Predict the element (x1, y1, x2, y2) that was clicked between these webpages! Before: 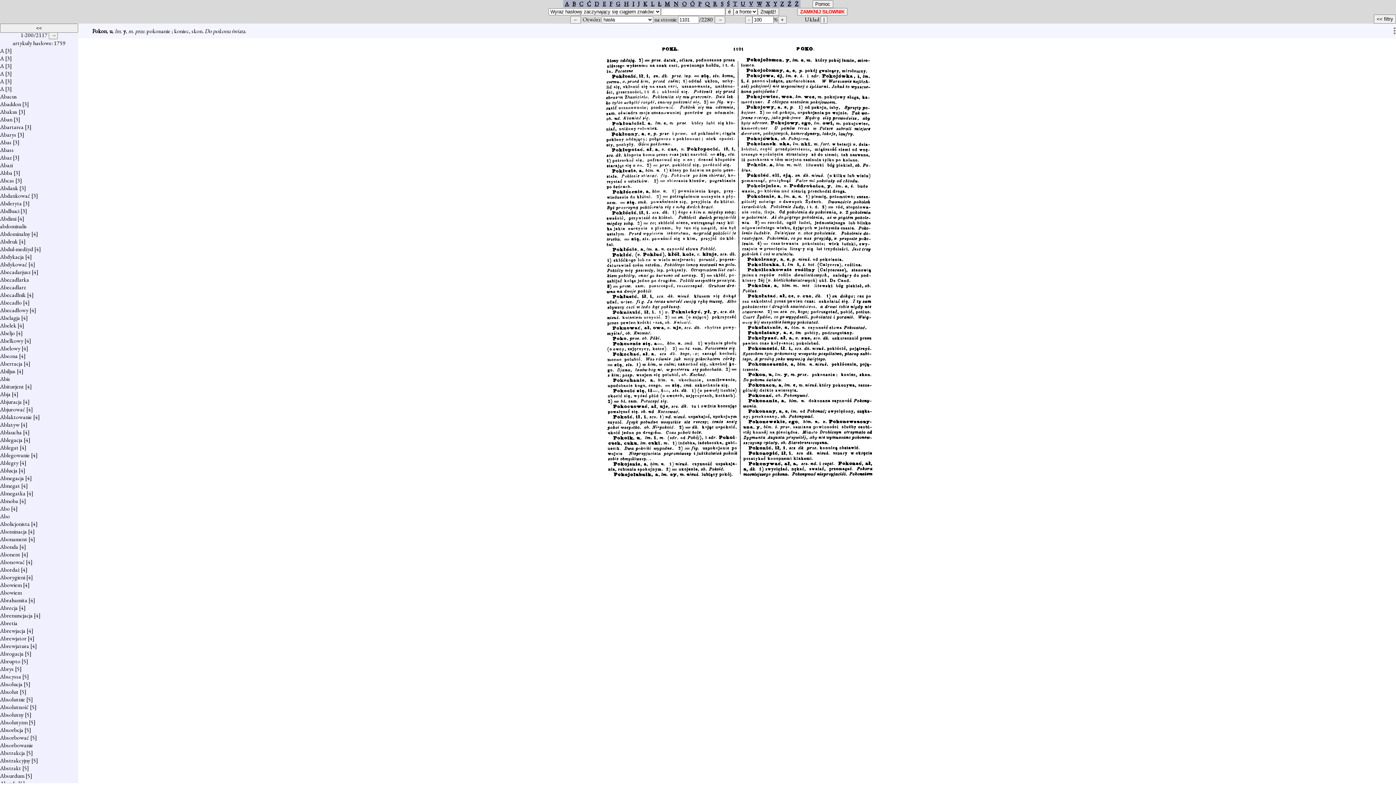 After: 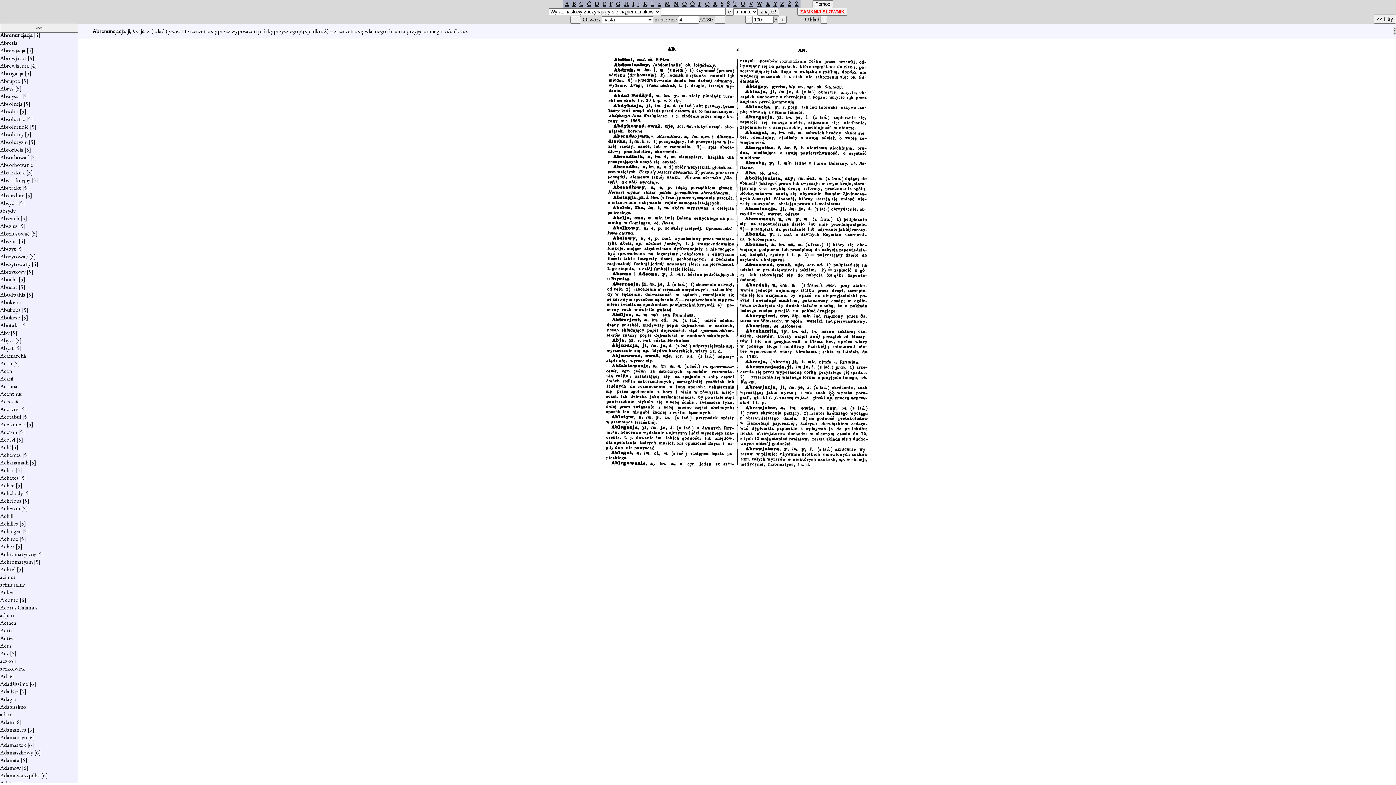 Action: bbox: (0, 612, 32, 619) label: Abrenuncjacja